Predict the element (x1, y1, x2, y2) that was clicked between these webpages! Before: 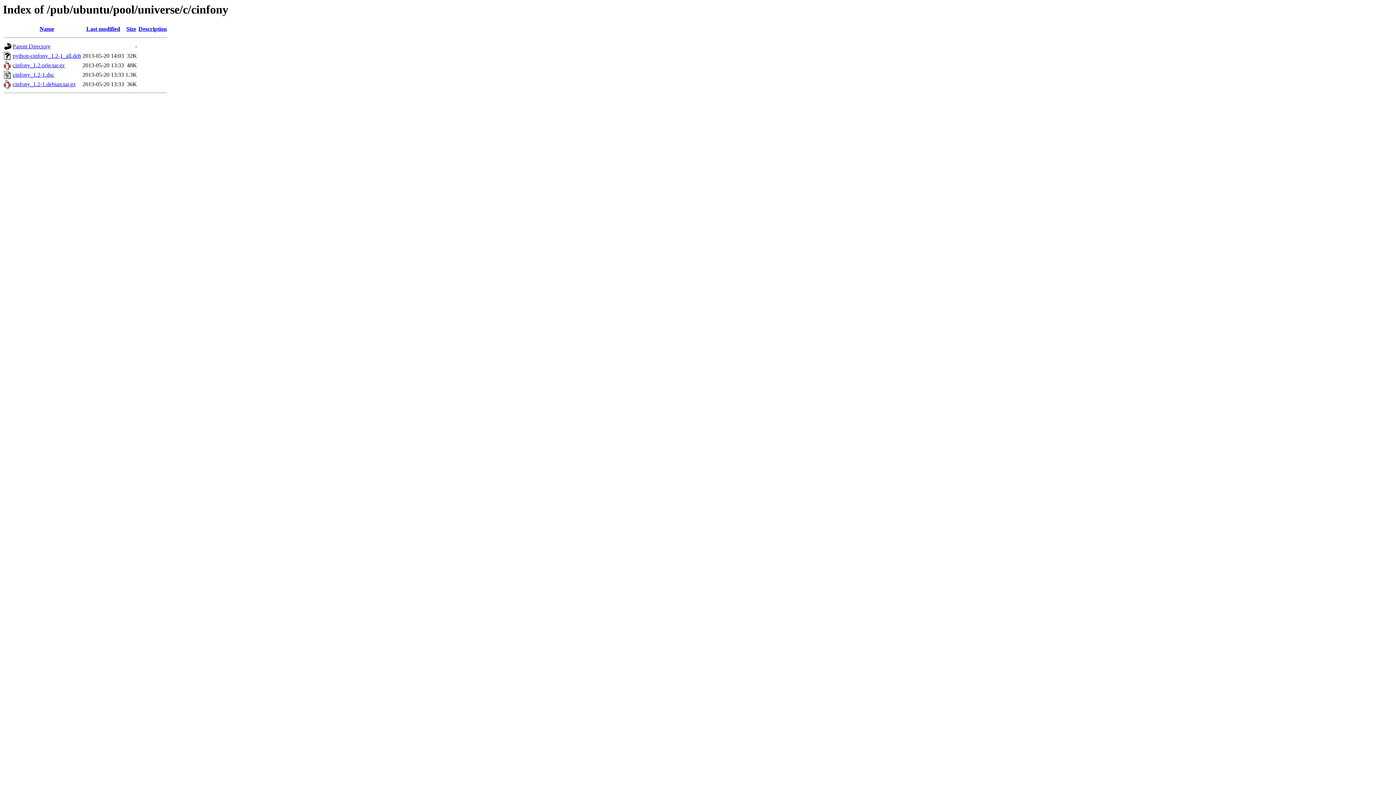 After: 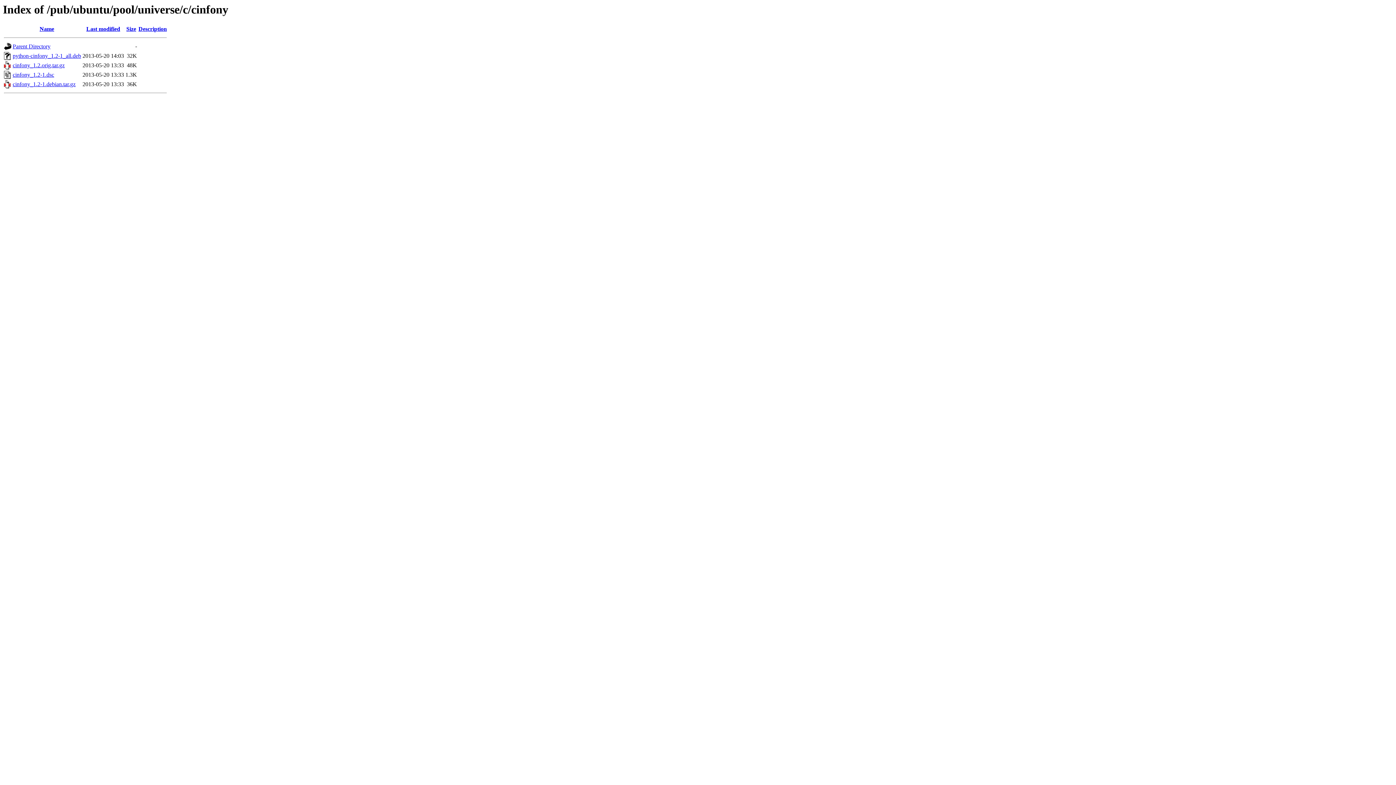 Action: bbox: (12, 62, 64, 68) label: cinfony_1.2.orig.tar.gz